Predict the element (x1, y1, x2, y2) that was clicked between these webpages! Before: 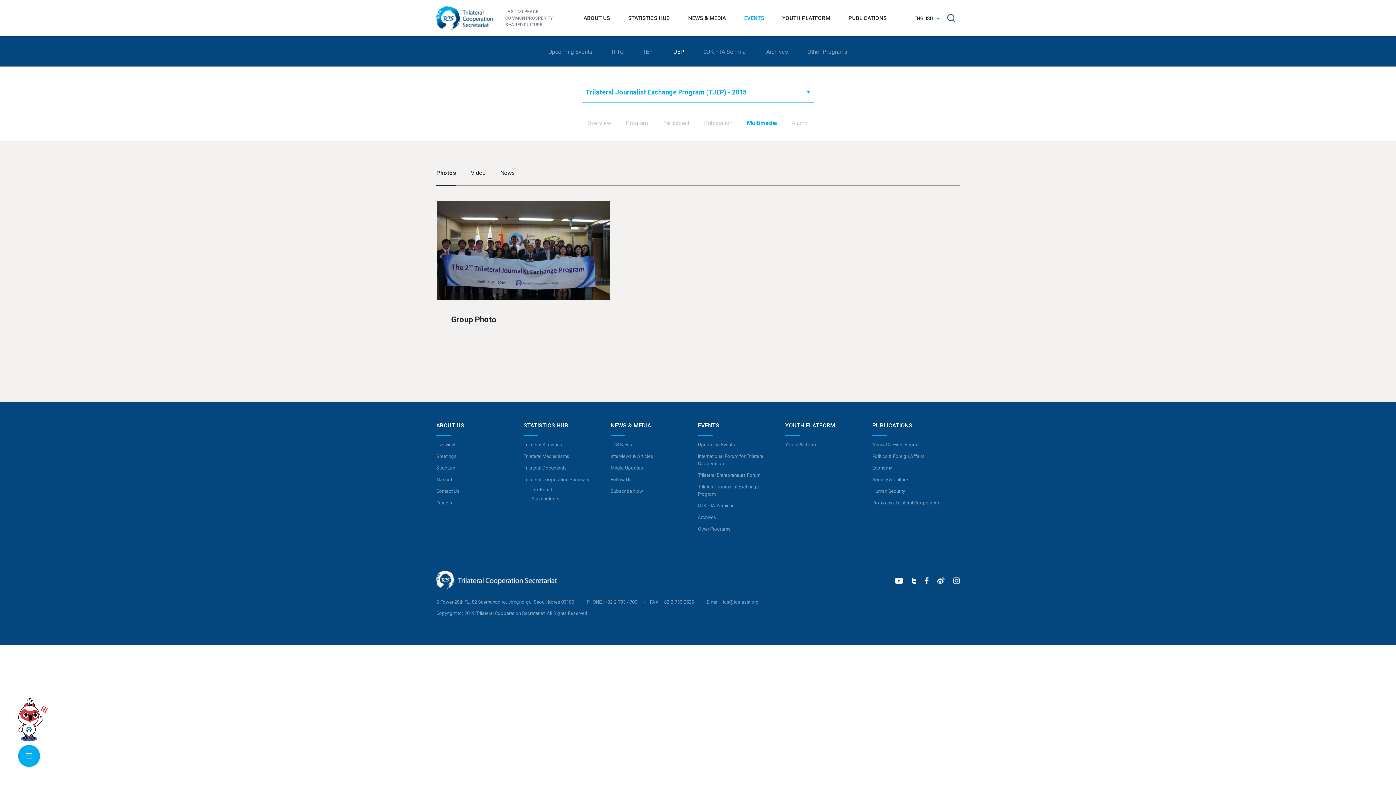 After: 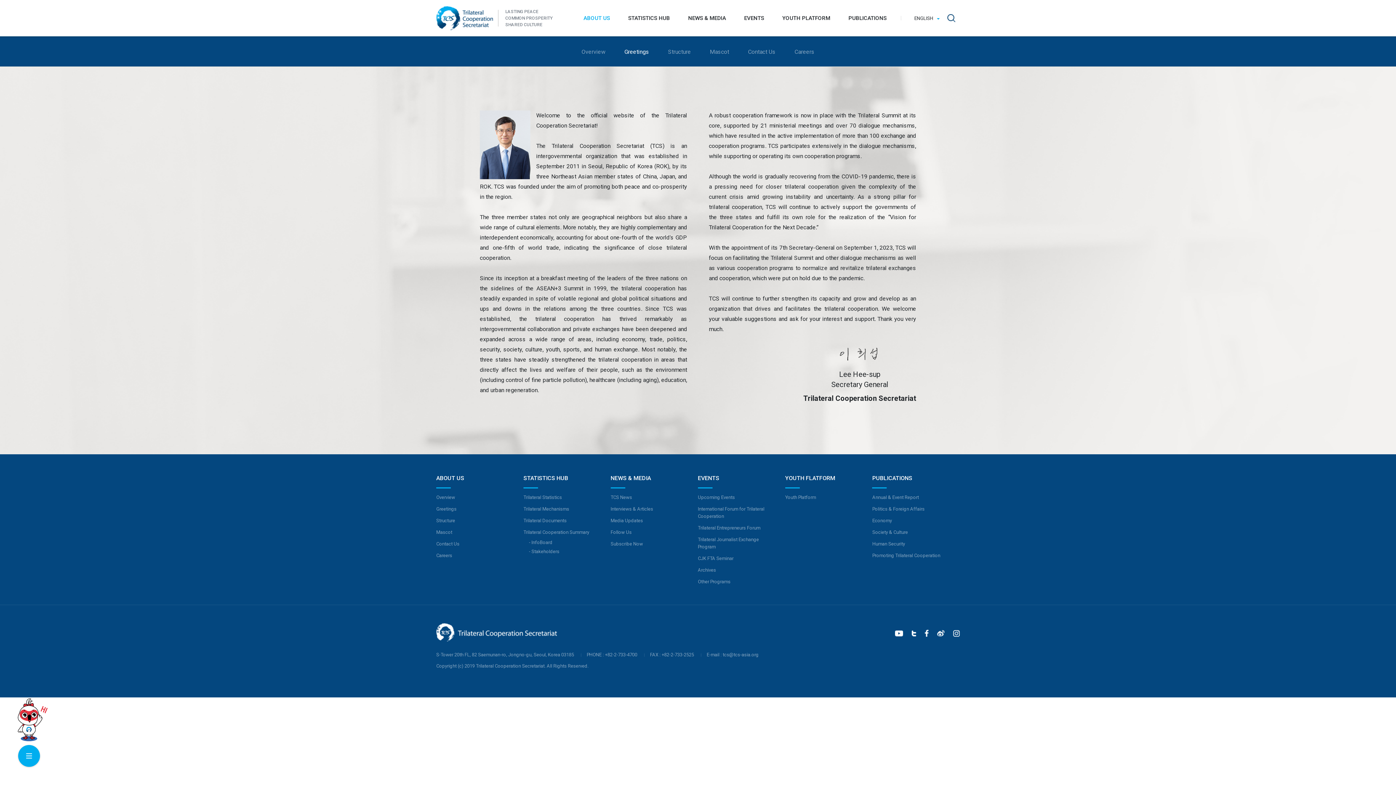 Action: label: Greetings bbox: (436, 453, 456, 460)